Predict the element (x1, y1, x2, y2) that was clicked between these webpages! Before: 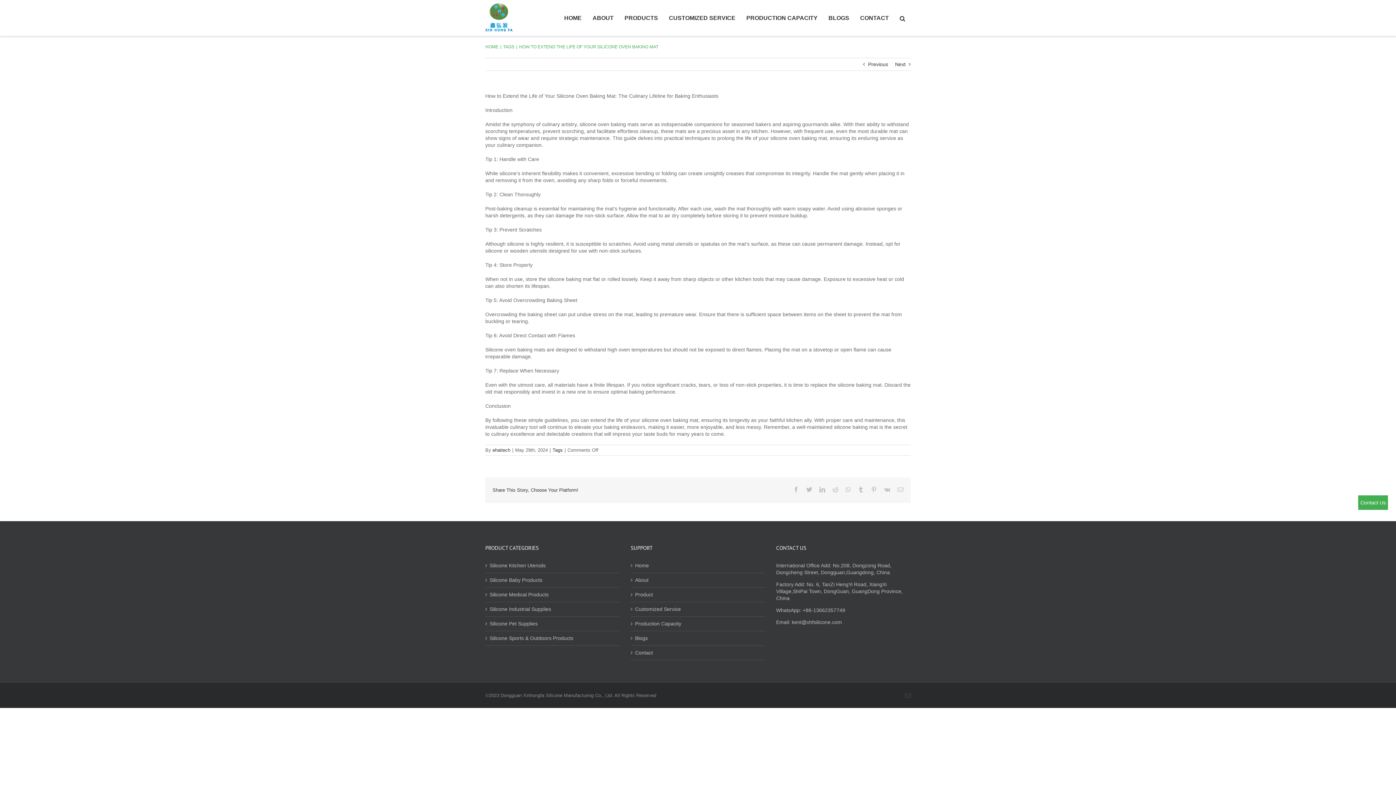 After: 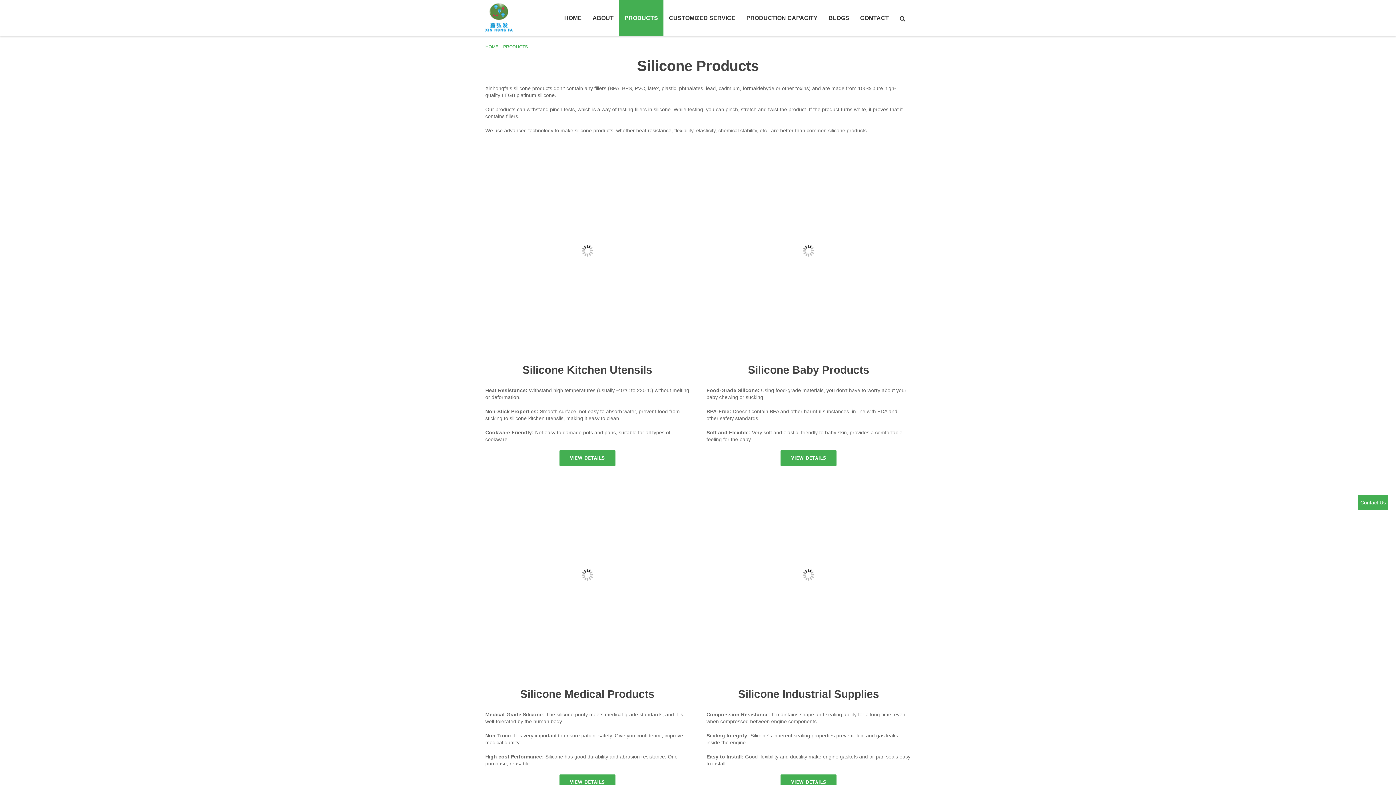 Action: label: PRODUCTS bbox: (619, 0, 663, 36)